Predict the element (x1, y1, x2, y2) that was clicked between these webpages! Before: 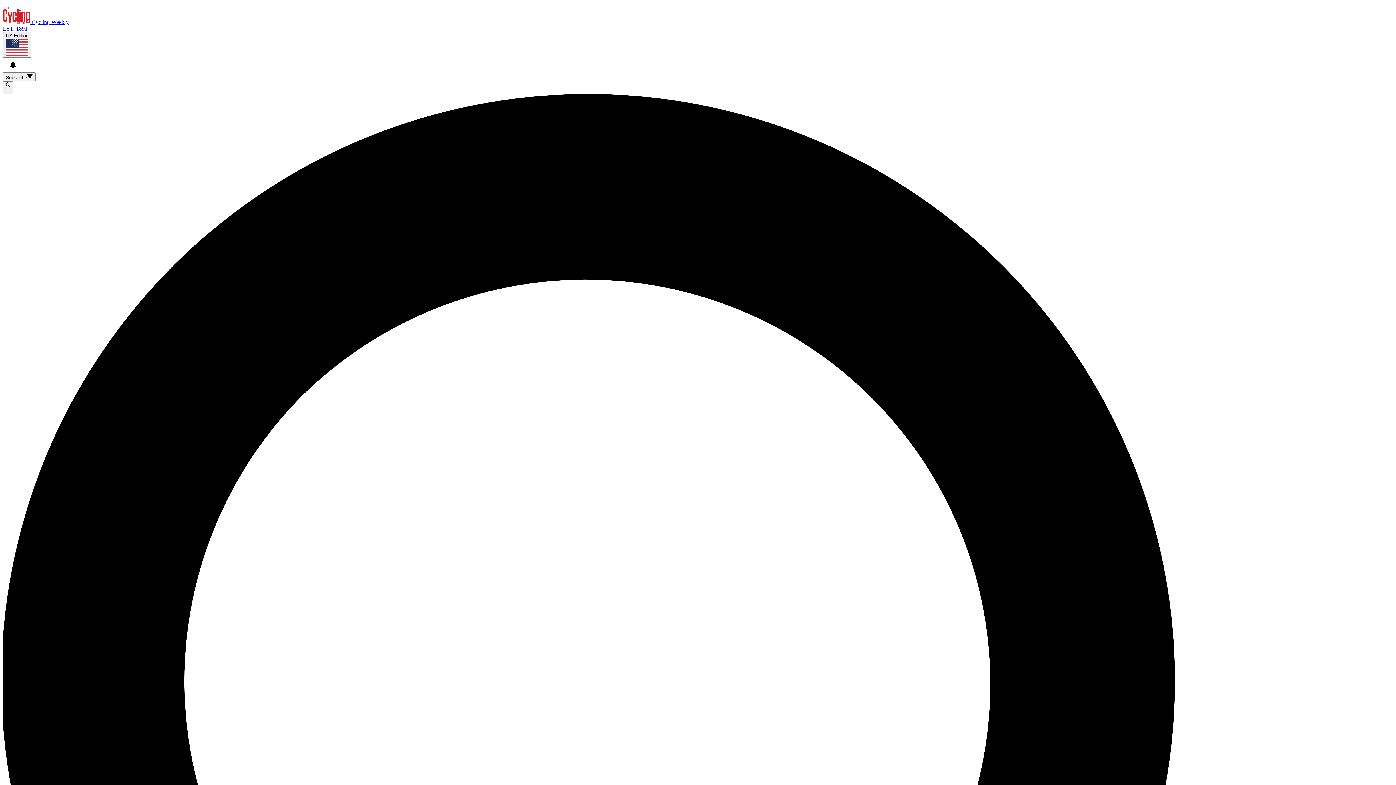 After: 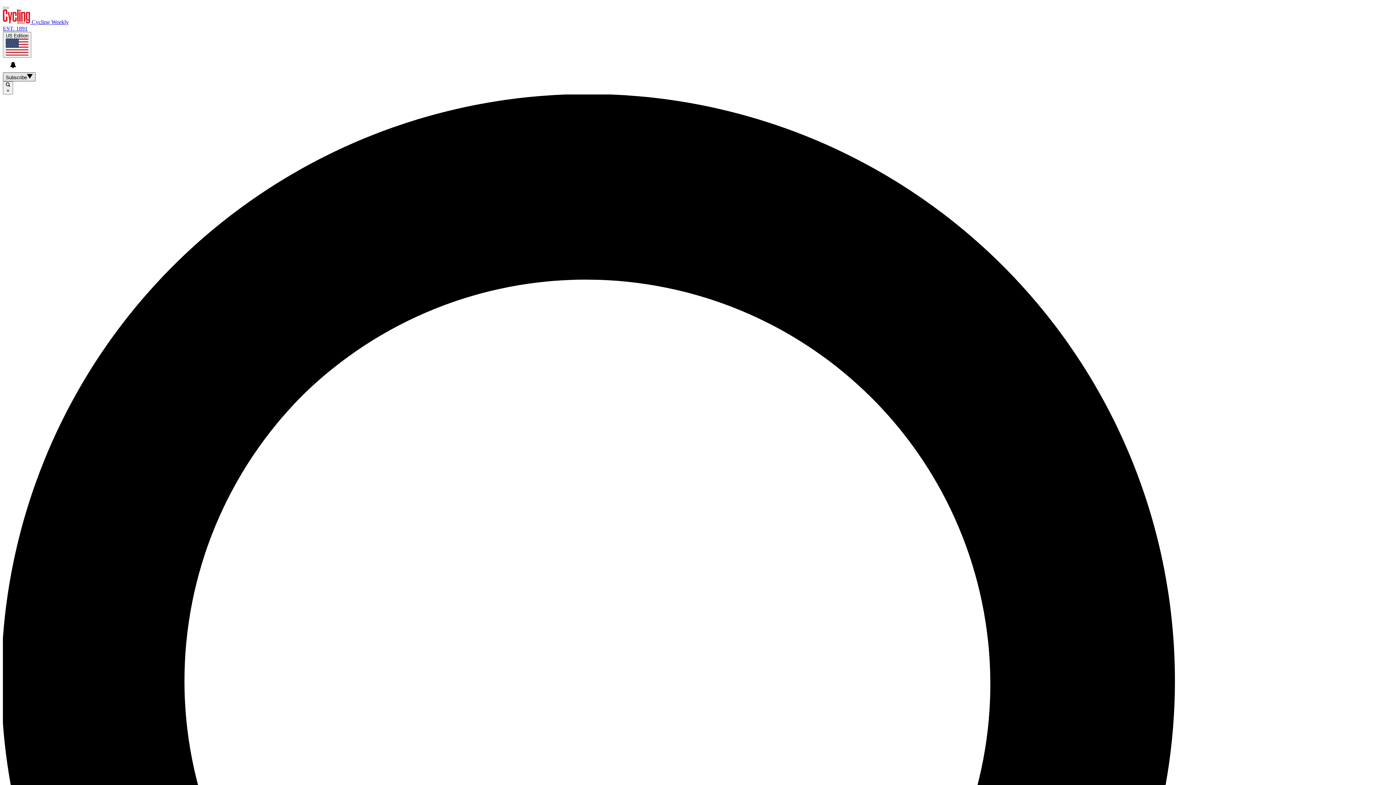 Action: bbox: (2, 72, 35, 81) label: Subscribe